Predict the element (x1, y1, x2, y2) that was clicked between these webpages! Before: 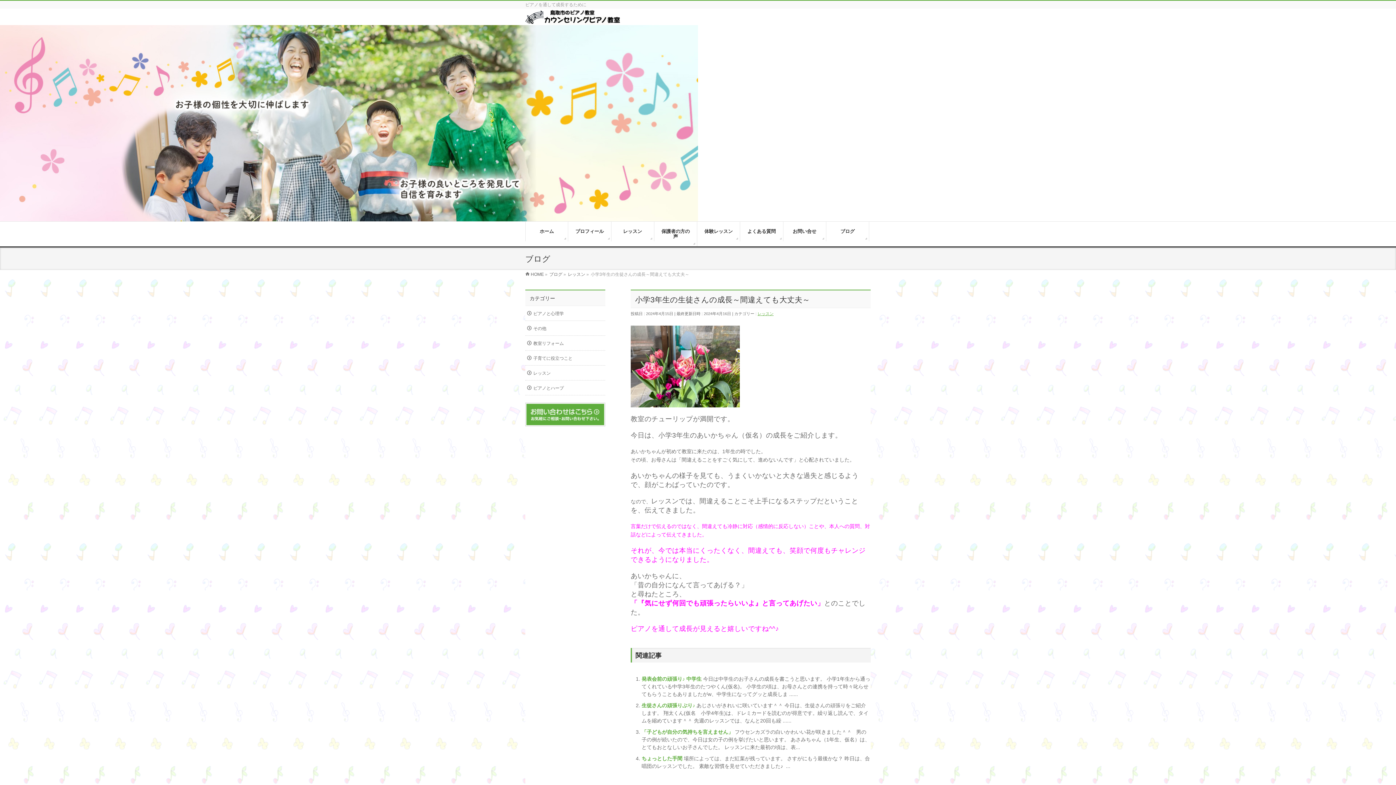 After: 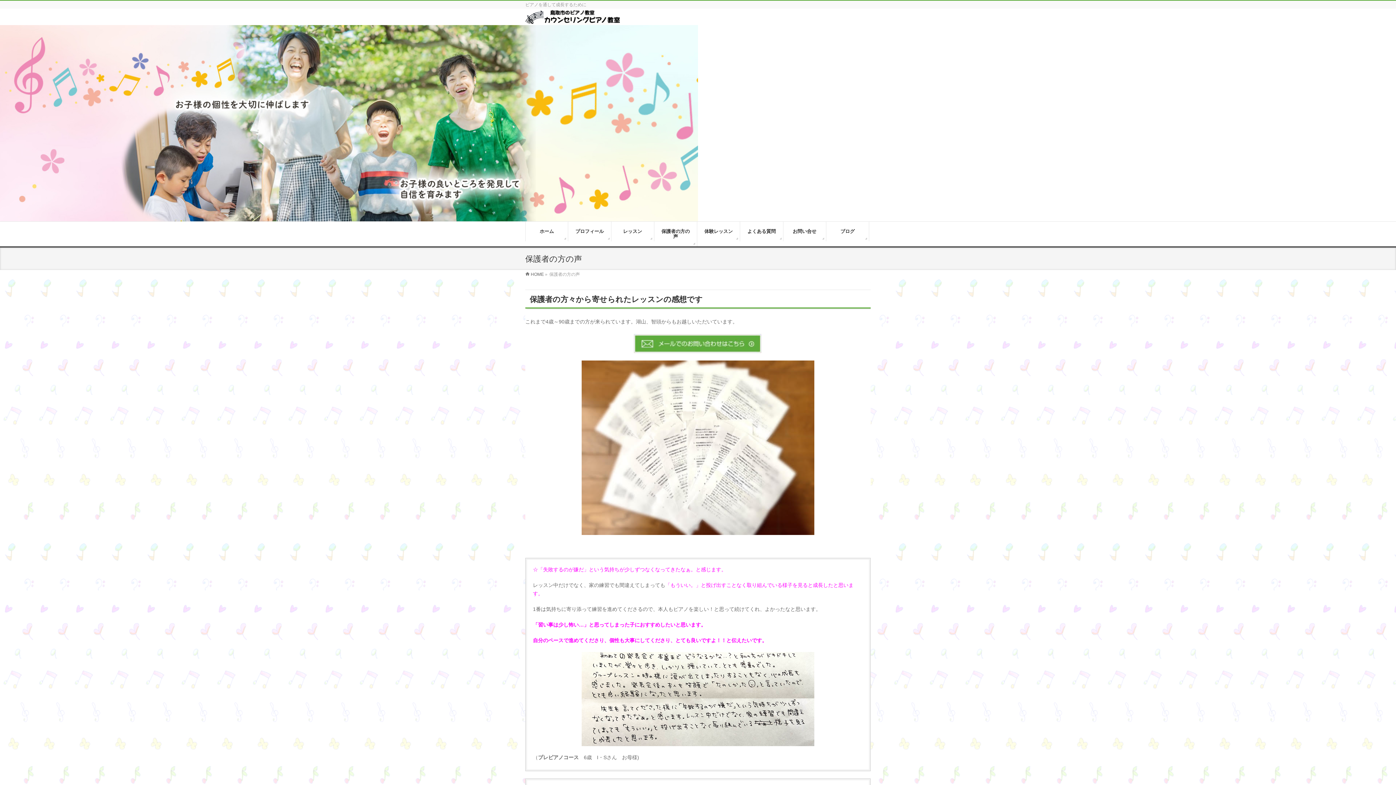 Action: label: 保護者の方の声 bbox: (654, 221, 697, 246)